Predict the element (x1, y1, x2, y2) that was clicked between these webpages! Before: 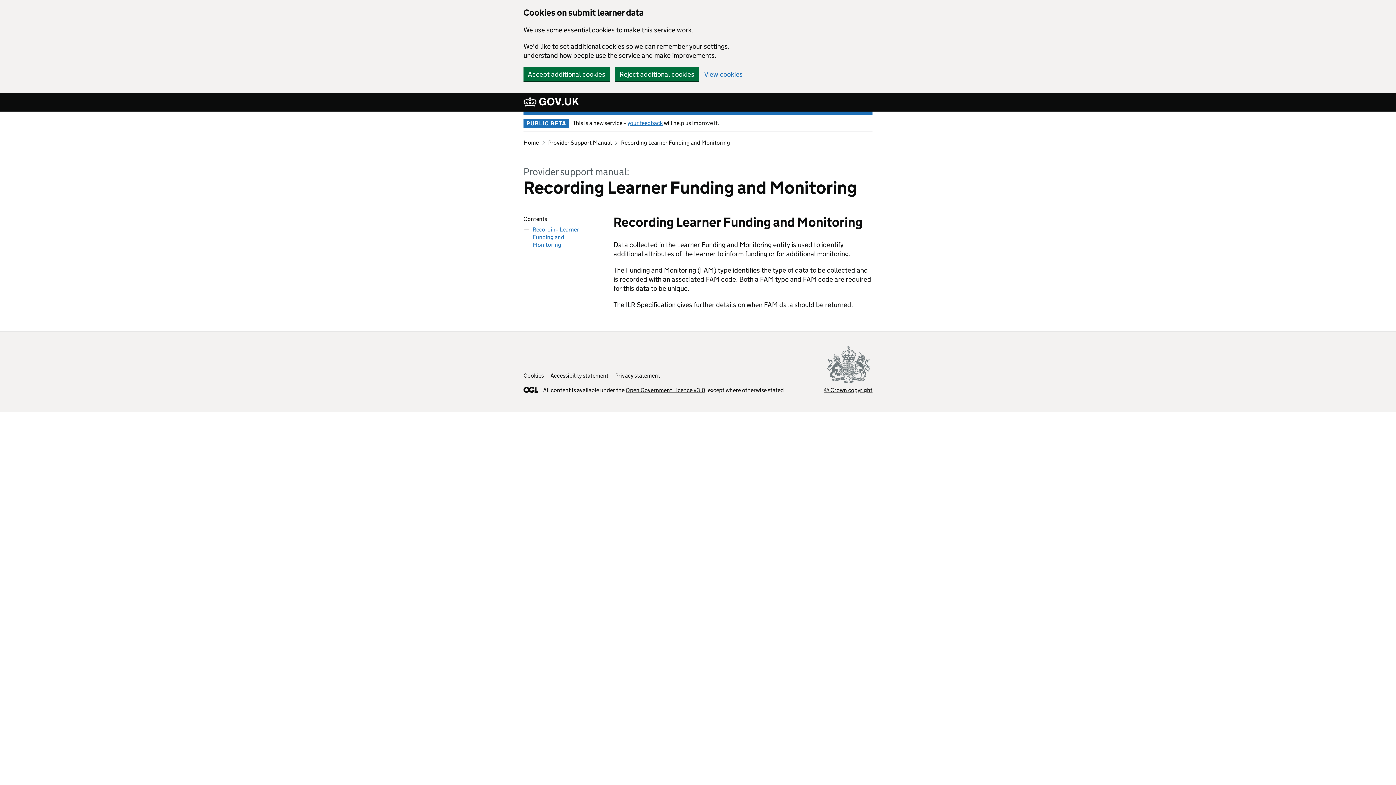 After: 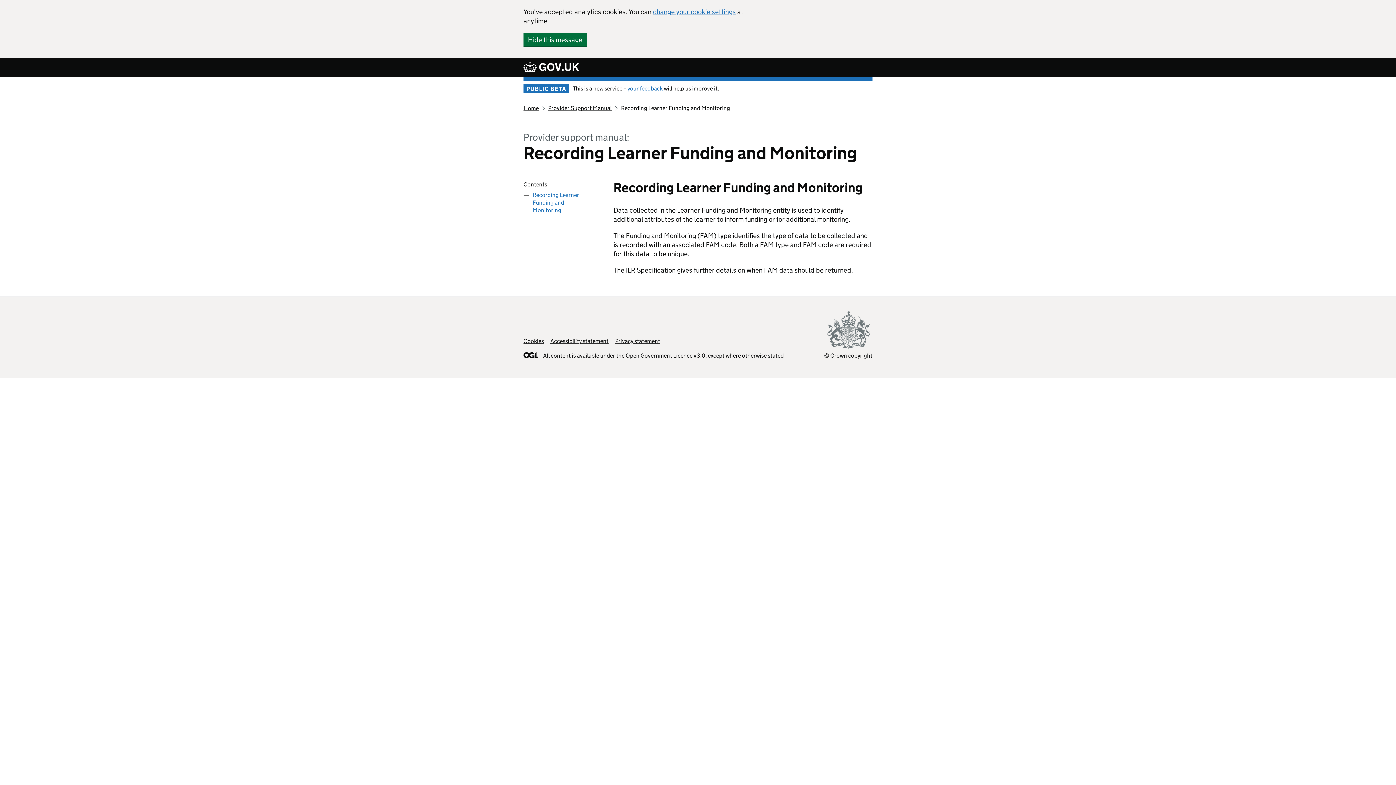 Action: bbox: (523, 67, 609, 81) label: Accept additional cookies